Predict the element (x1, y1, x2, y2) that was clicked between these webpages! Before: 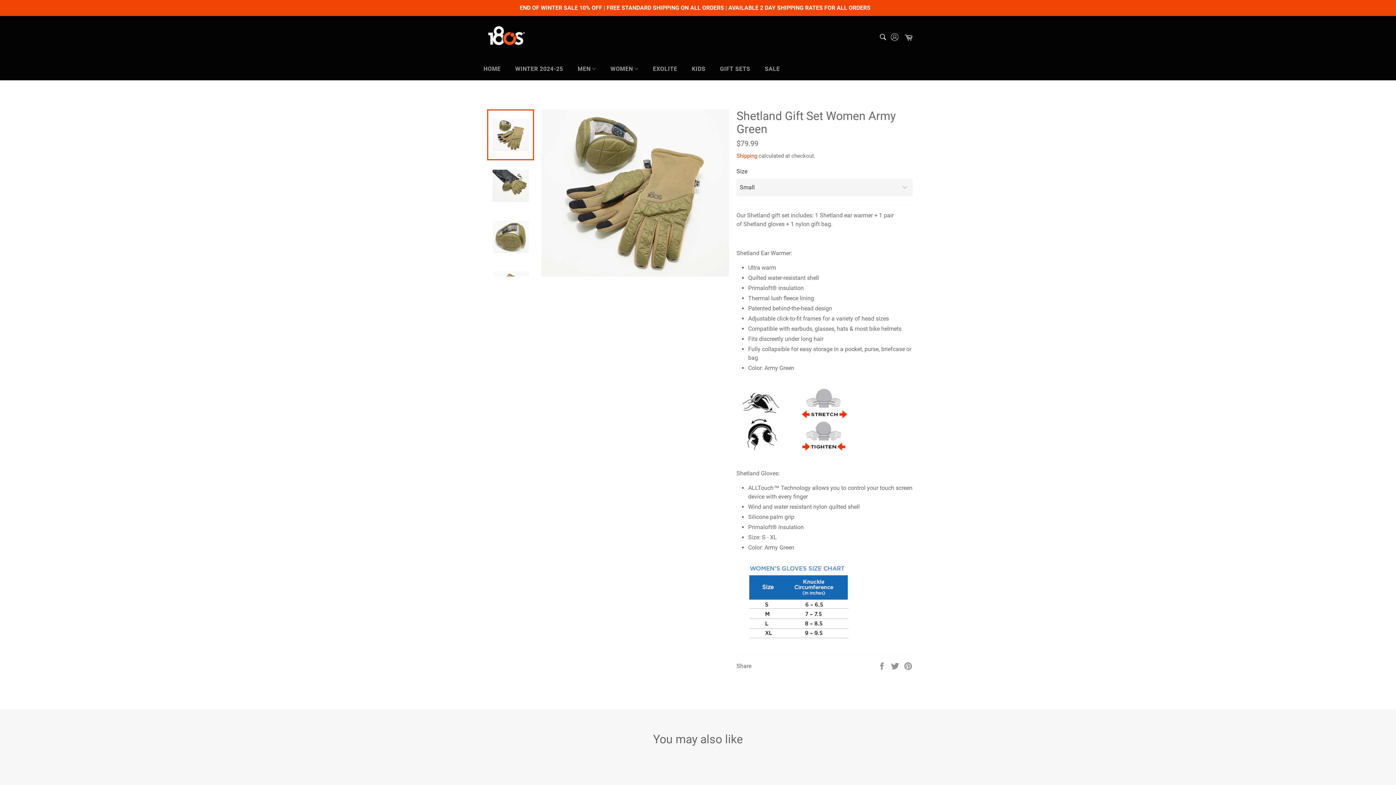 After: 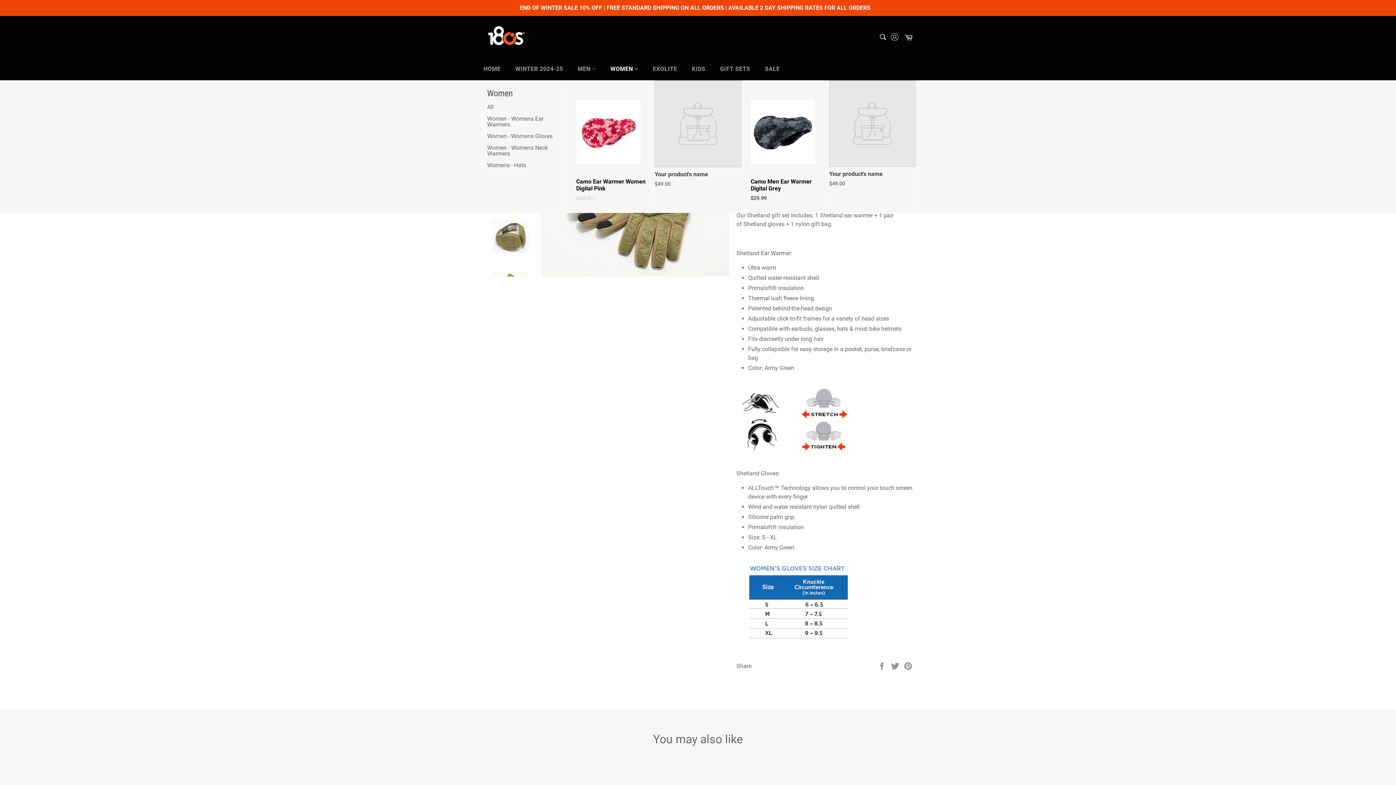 Action: label: WOMEN bbox: (603, 57, 645, 80)